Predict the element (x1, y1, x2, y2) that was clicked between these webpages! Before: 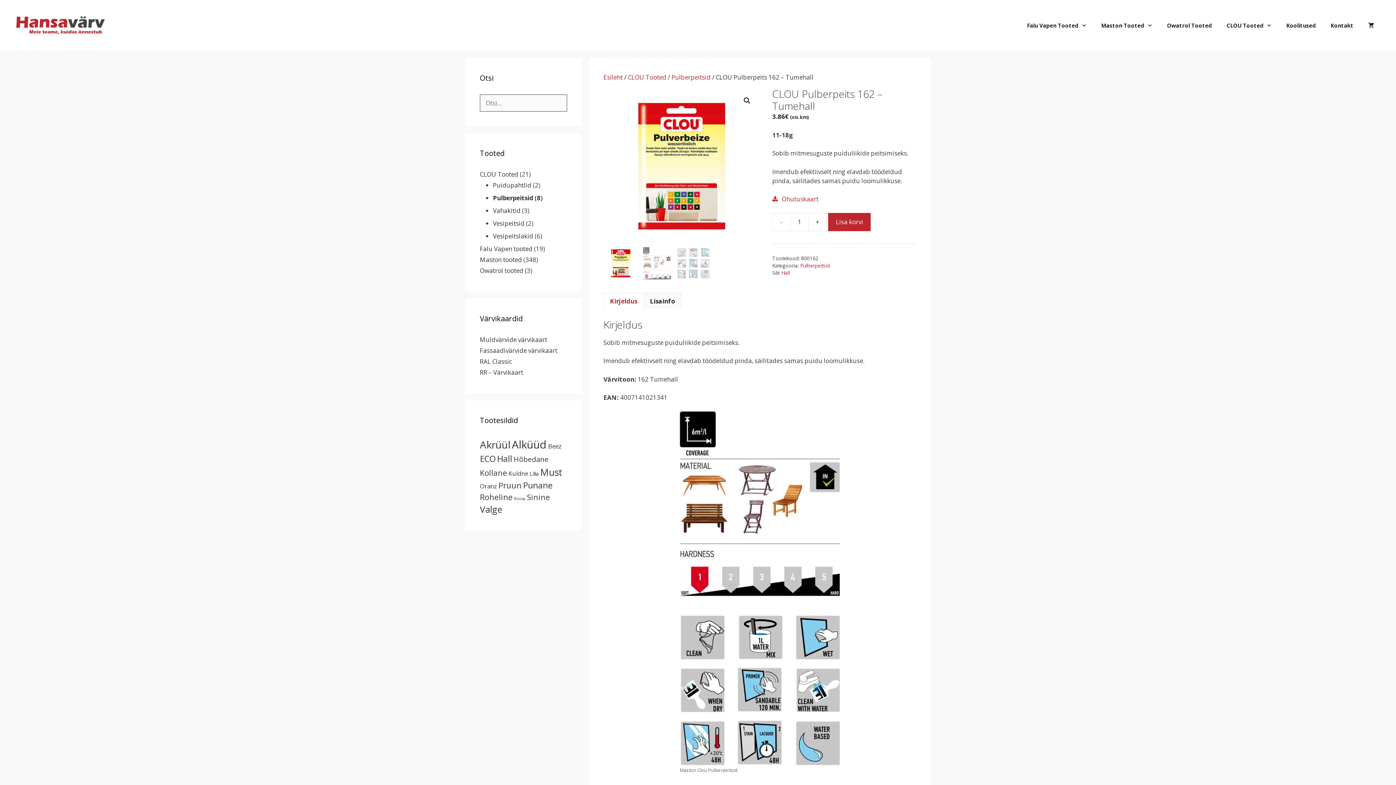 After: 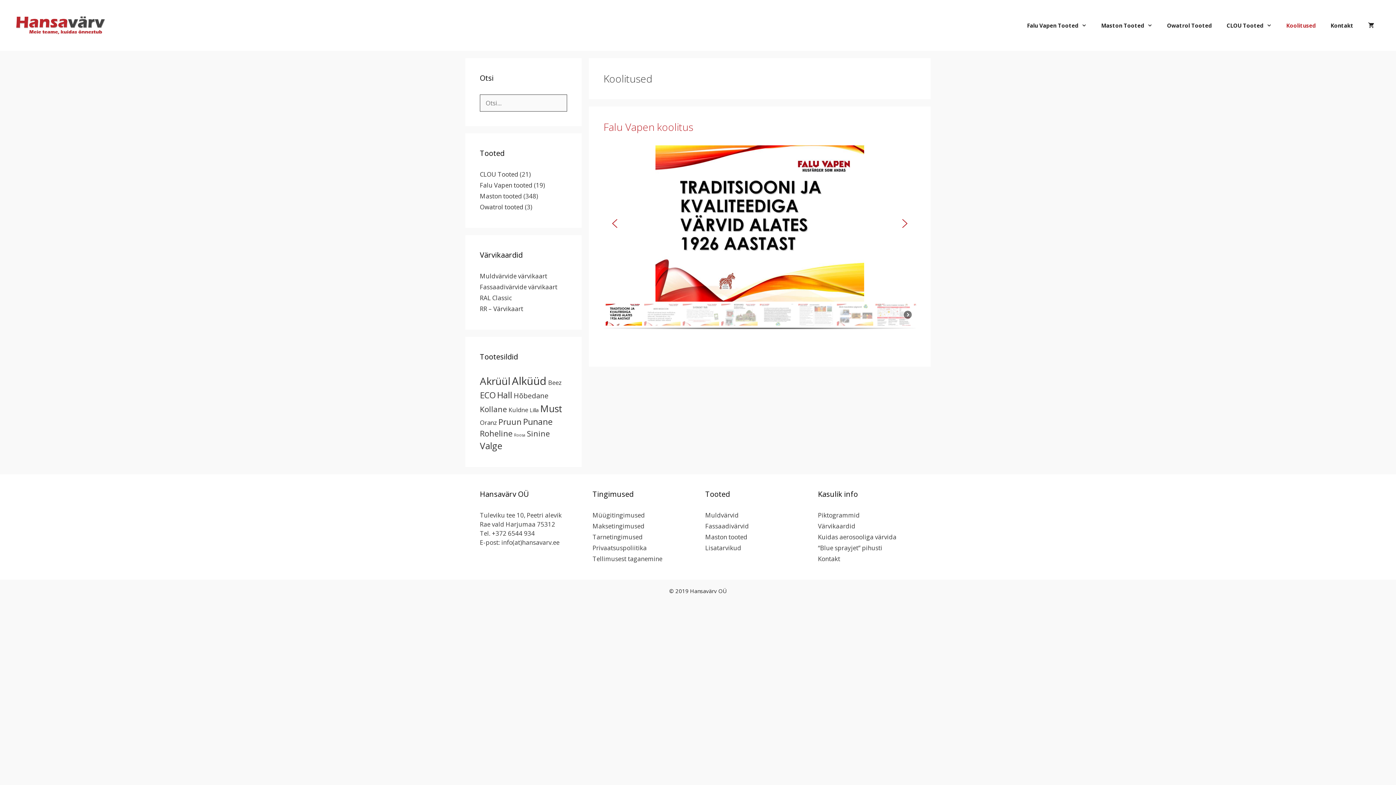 Action: bbox: (1279, 14, 1323, 36) label: Koolitused